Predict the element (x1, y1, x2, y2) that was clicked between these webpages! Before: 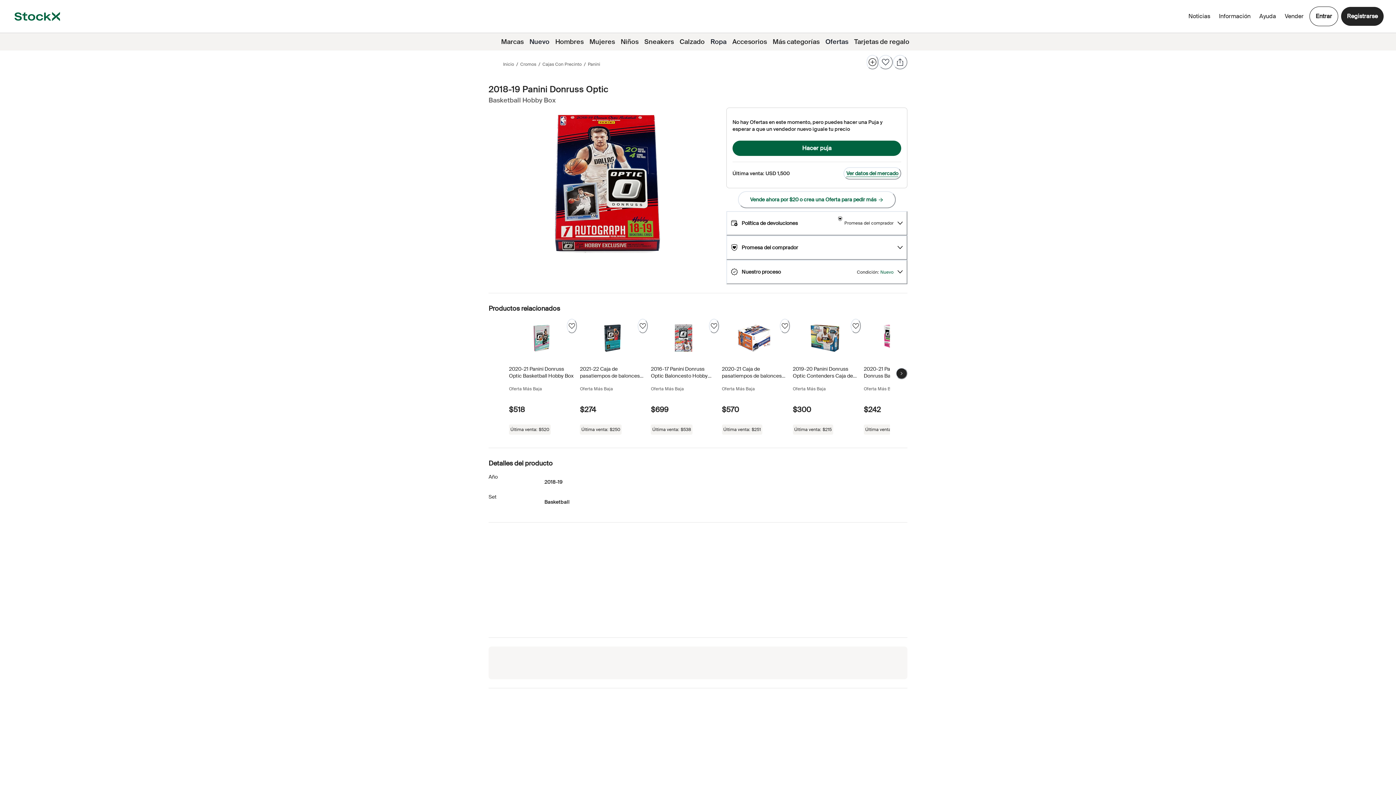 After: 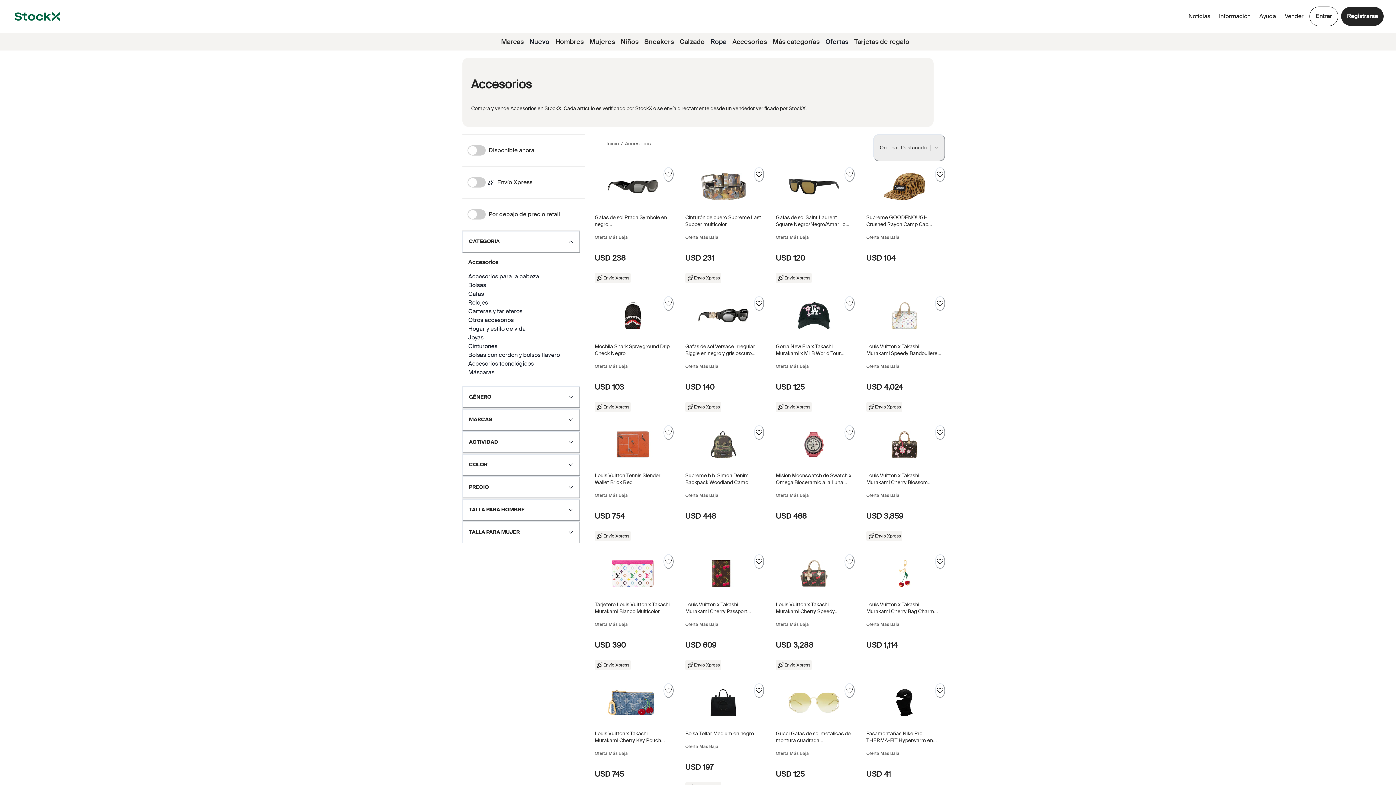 Action: bbox: (729, 33, 770, 50) label: Accesorios